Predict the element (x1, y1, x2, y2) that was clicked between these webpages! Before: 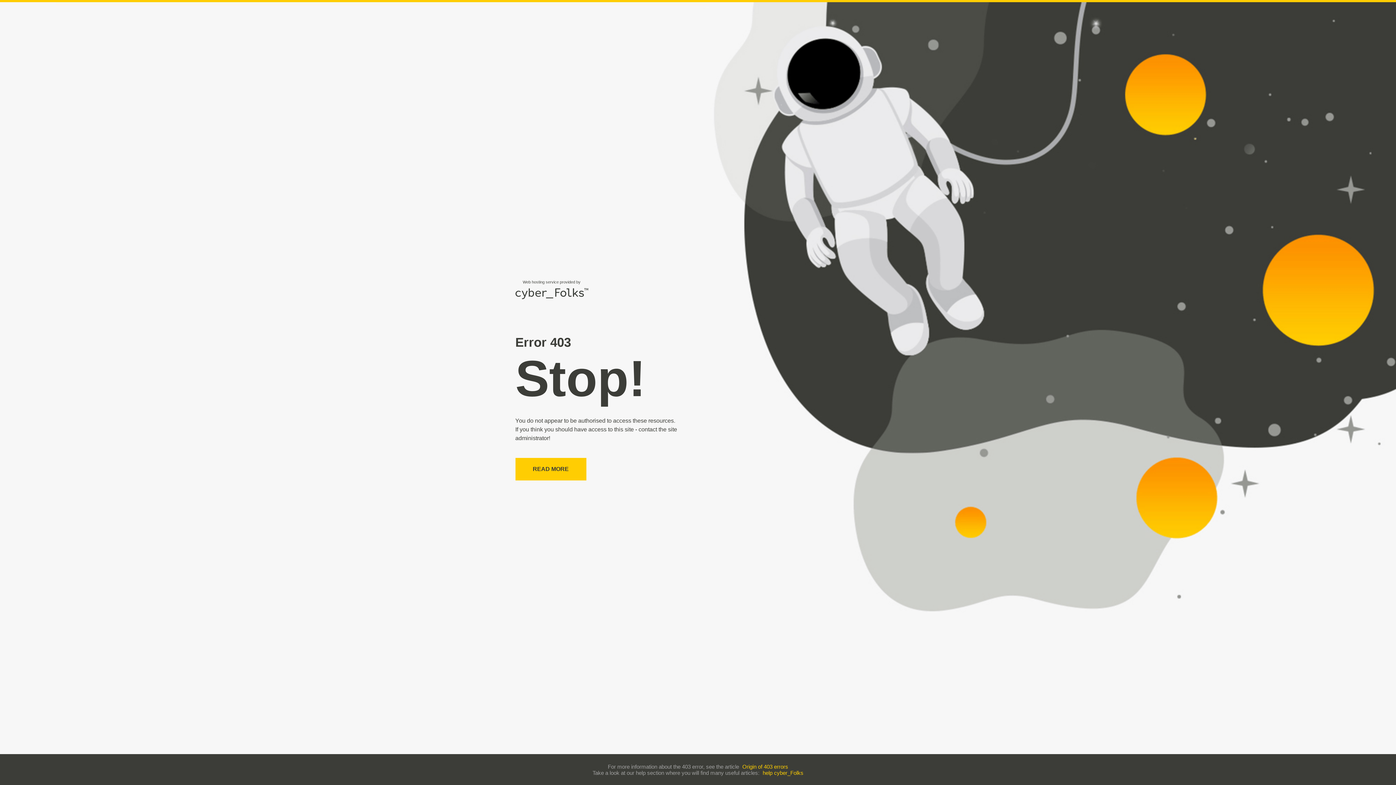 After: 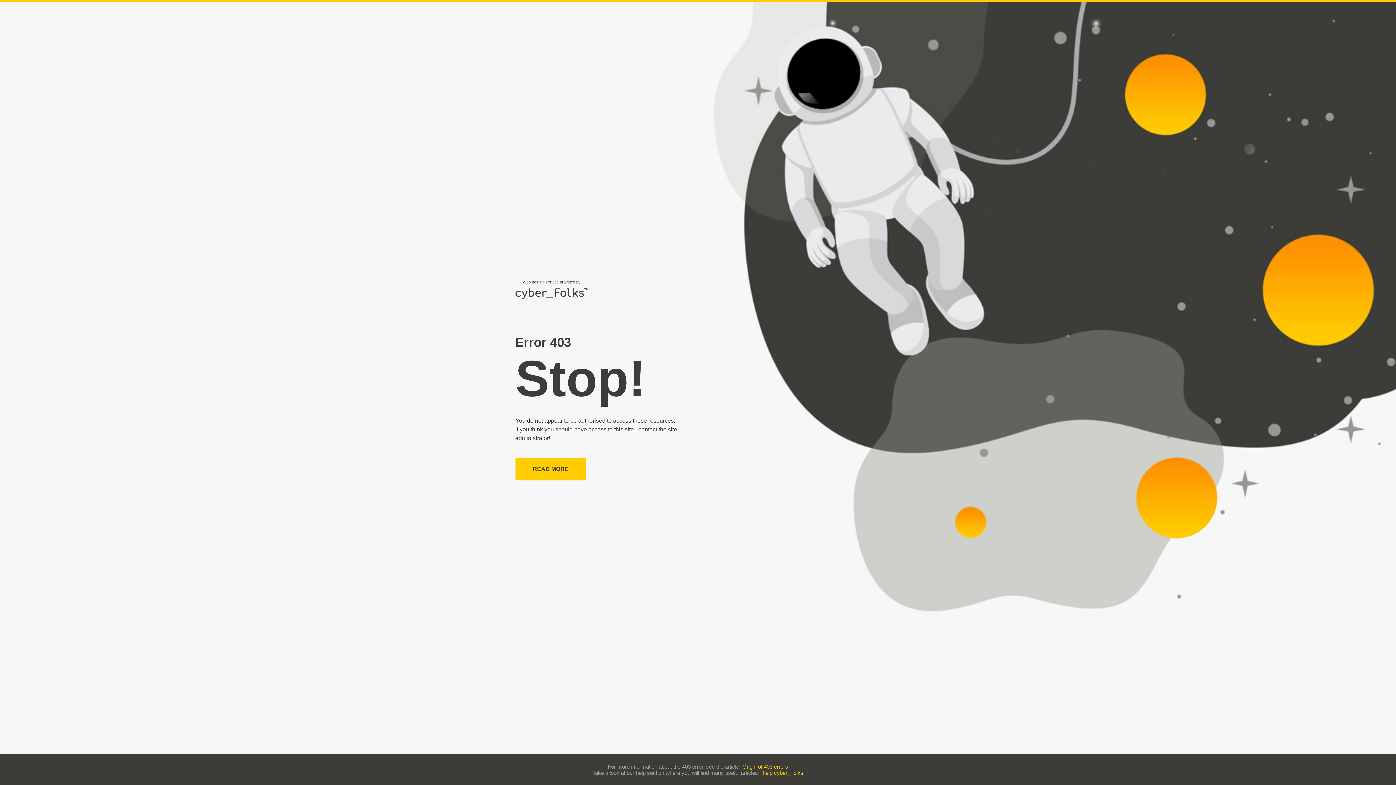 Action: label: Origin of 403 errors bbox: (742, 763, 788, 770)